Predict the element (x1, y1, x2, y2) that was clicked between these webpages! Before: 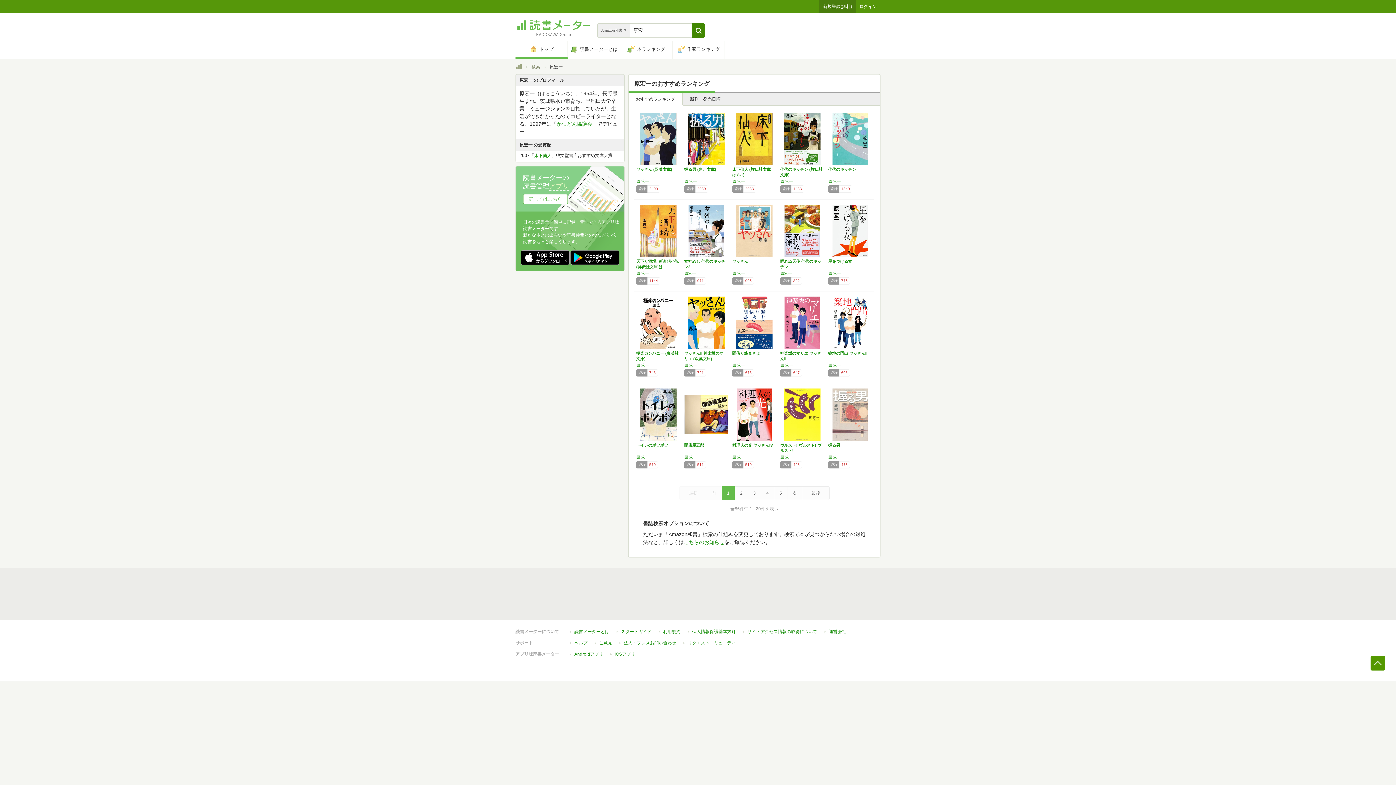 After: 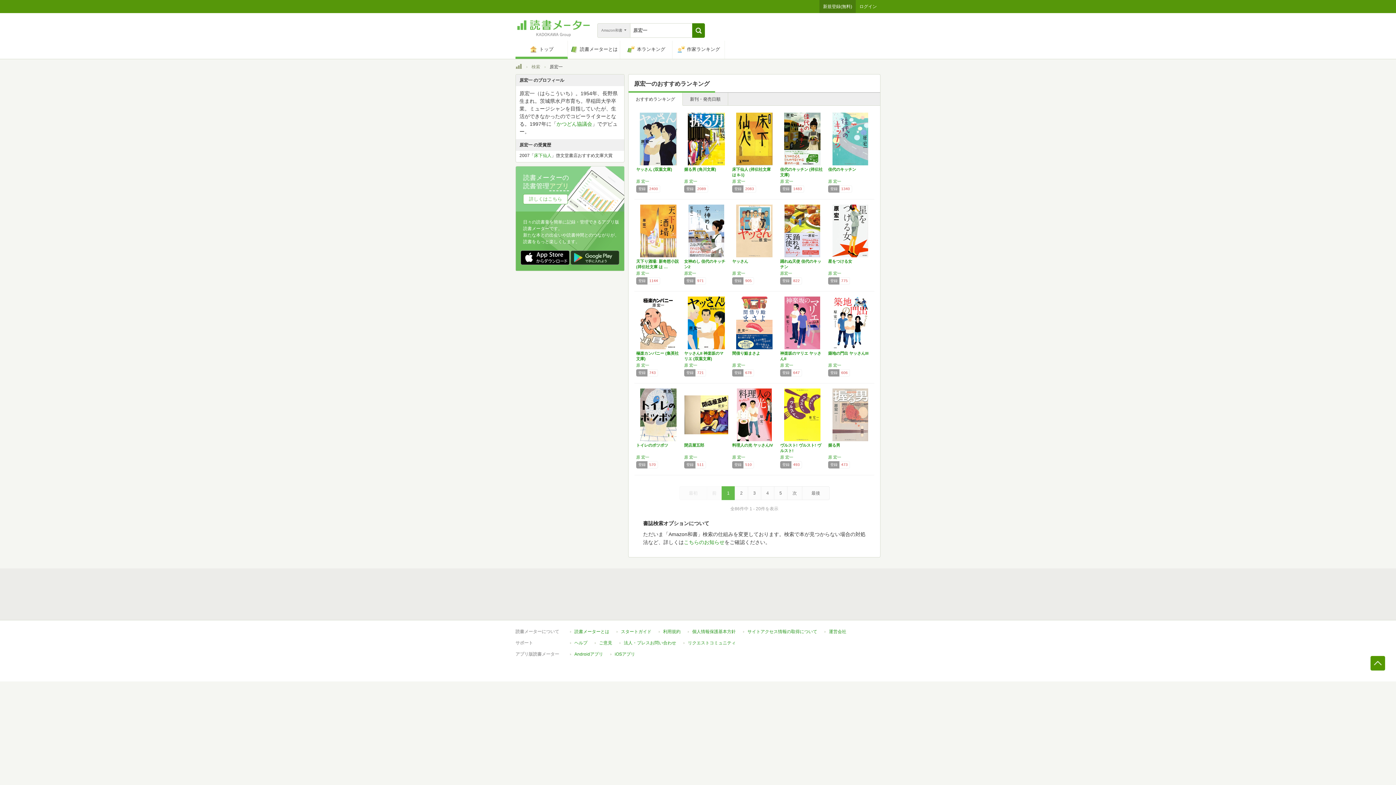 Action: bbox: (570, 250, 619, 265)